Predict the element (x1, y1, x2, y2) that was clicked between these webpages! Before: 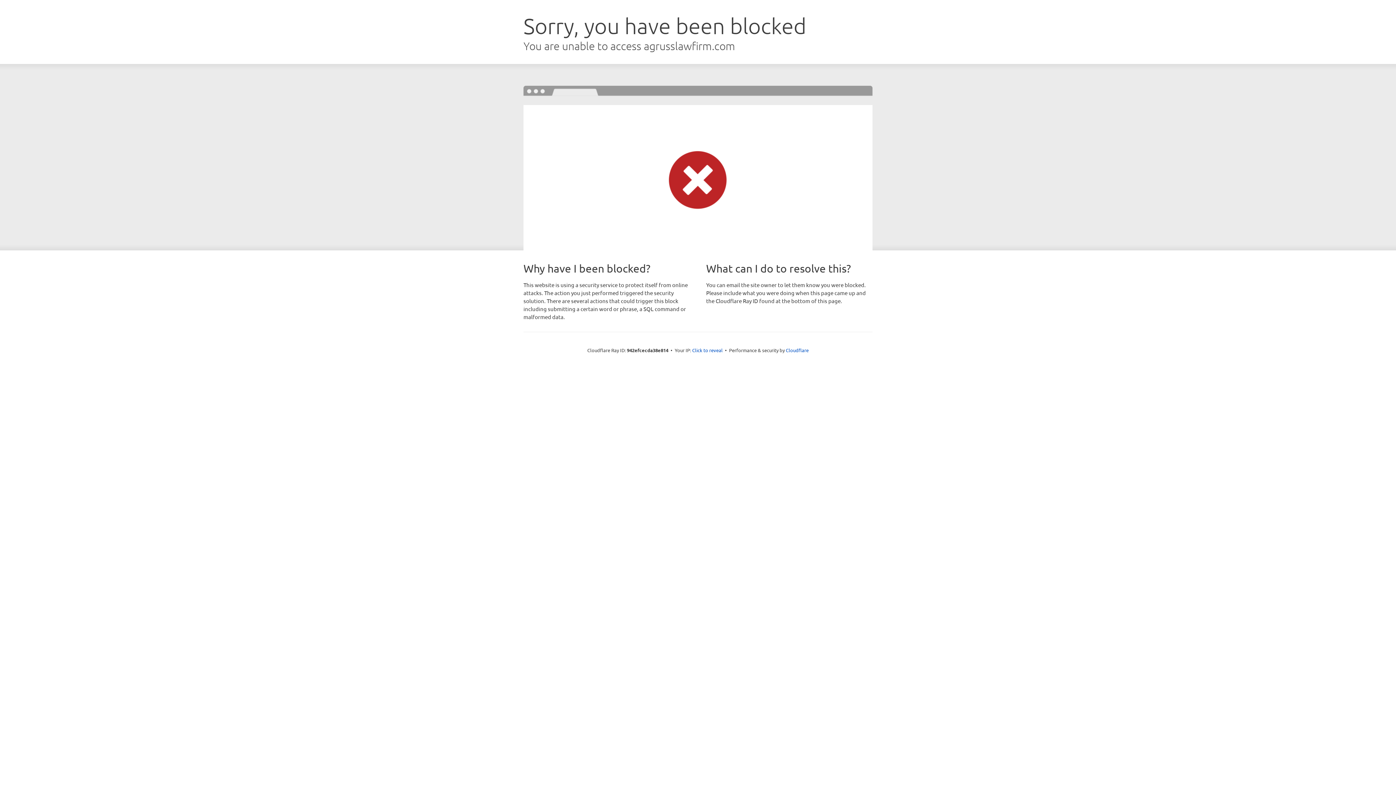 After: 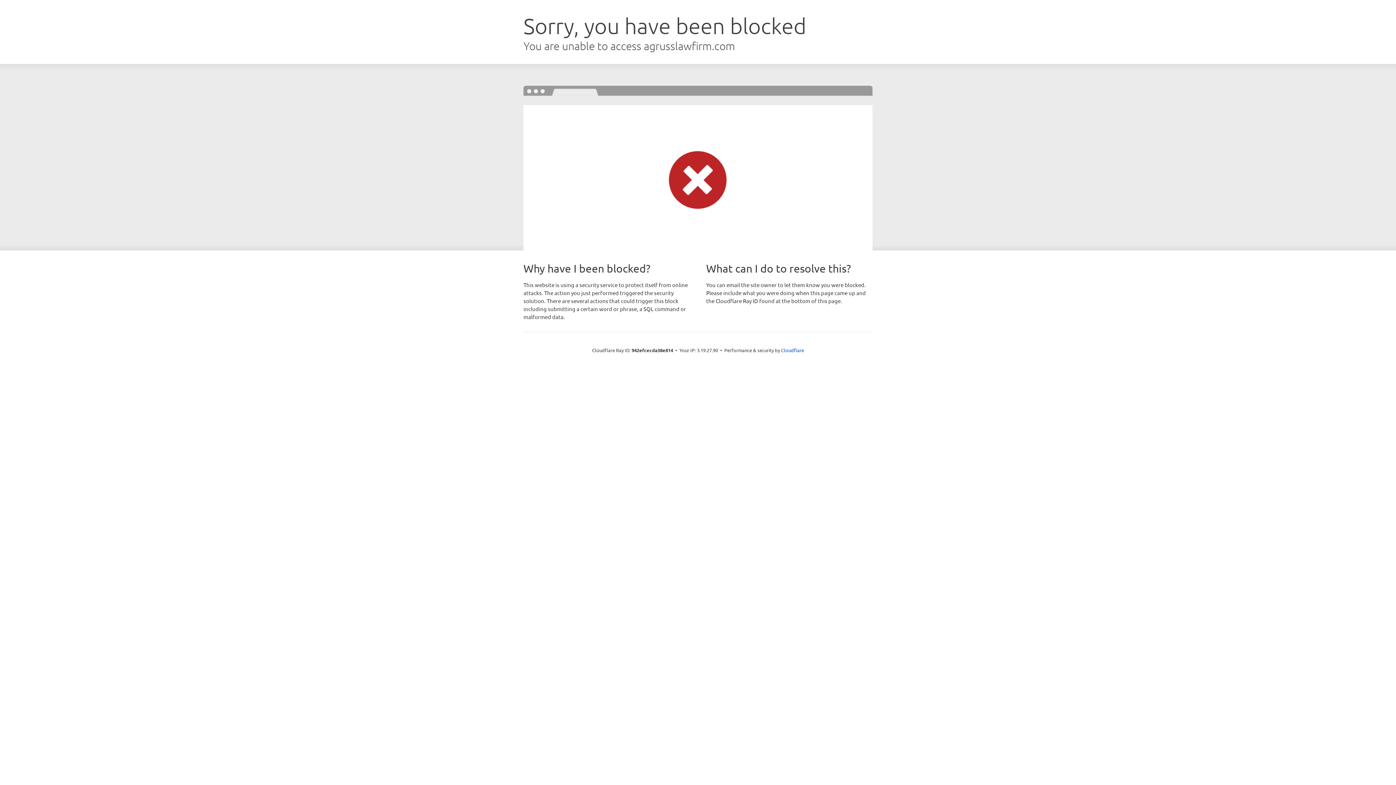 Action: label: Click to reveal bbox: (692, 346, 722, 353)